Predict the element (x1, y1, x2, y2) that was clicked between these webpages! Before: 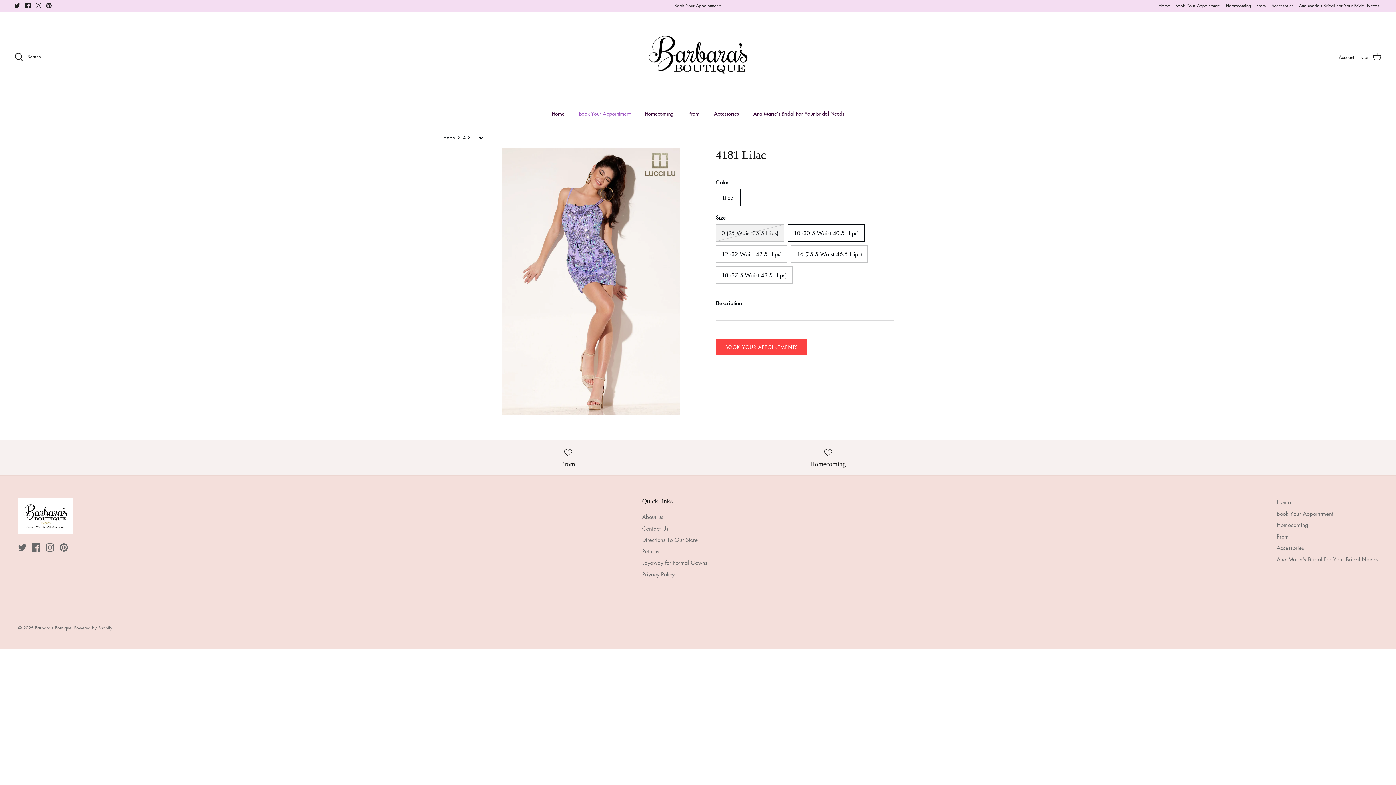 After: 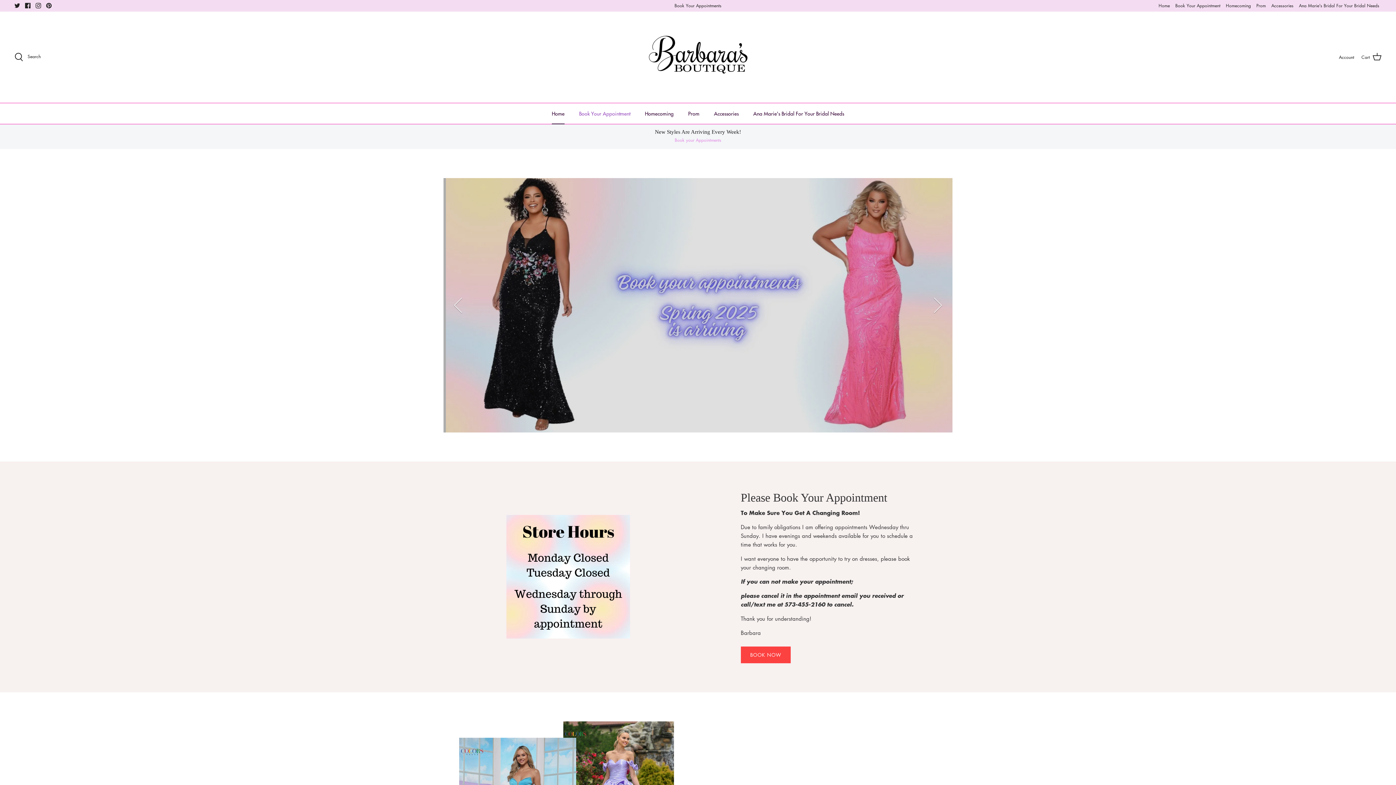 Action: label: Home bbox: (1158, 0, 1170, 10)